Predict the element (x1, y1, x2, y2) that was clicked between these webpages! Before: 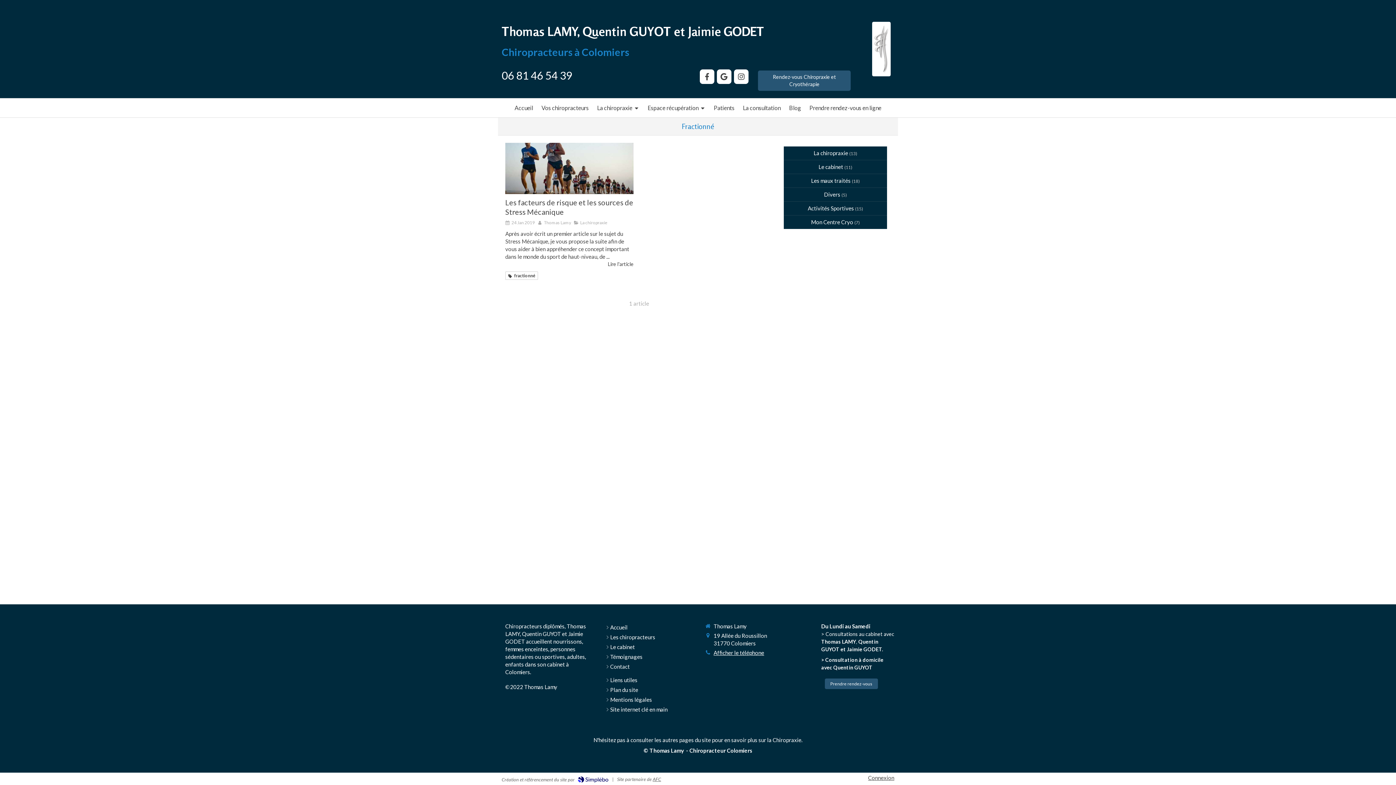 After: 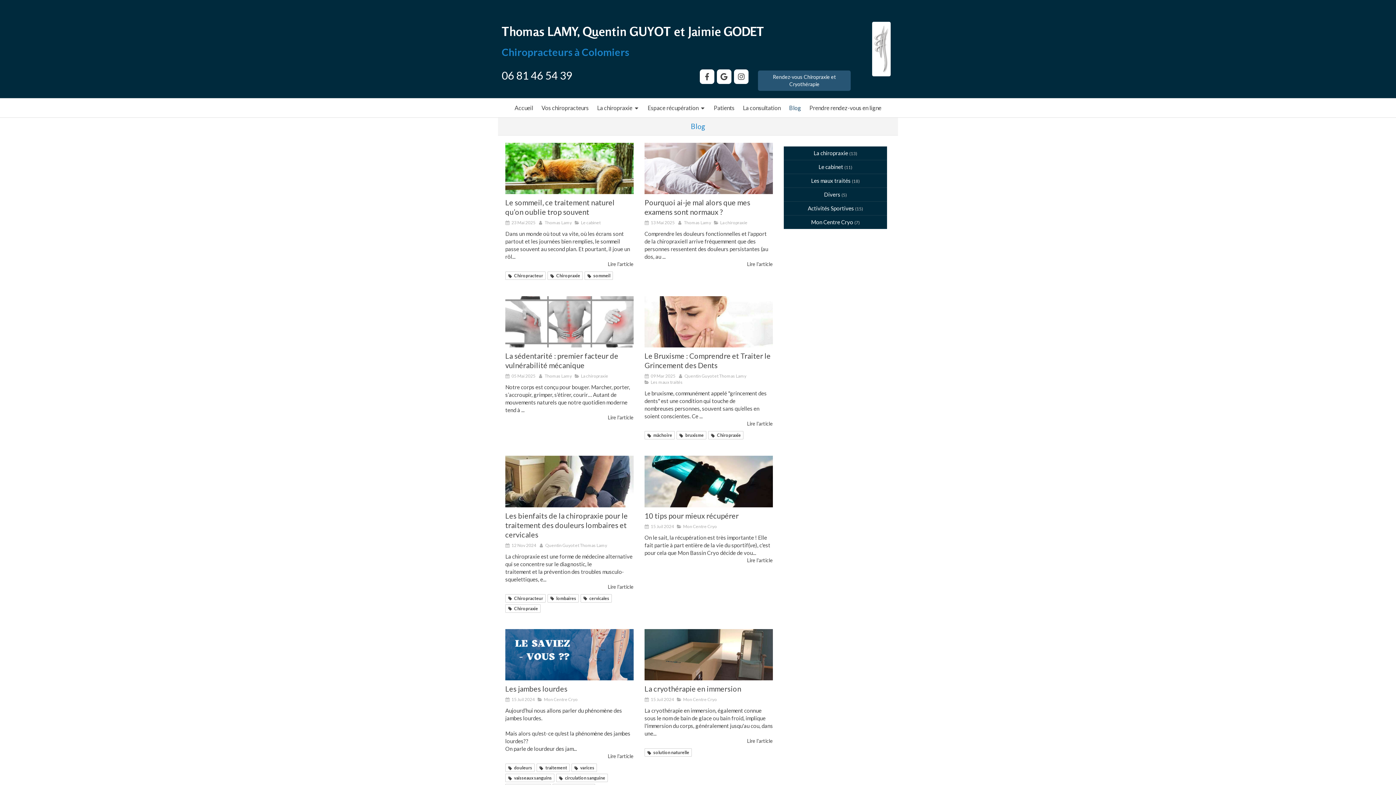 Action: label: Blog bbox: (785, 98, 804, 117)